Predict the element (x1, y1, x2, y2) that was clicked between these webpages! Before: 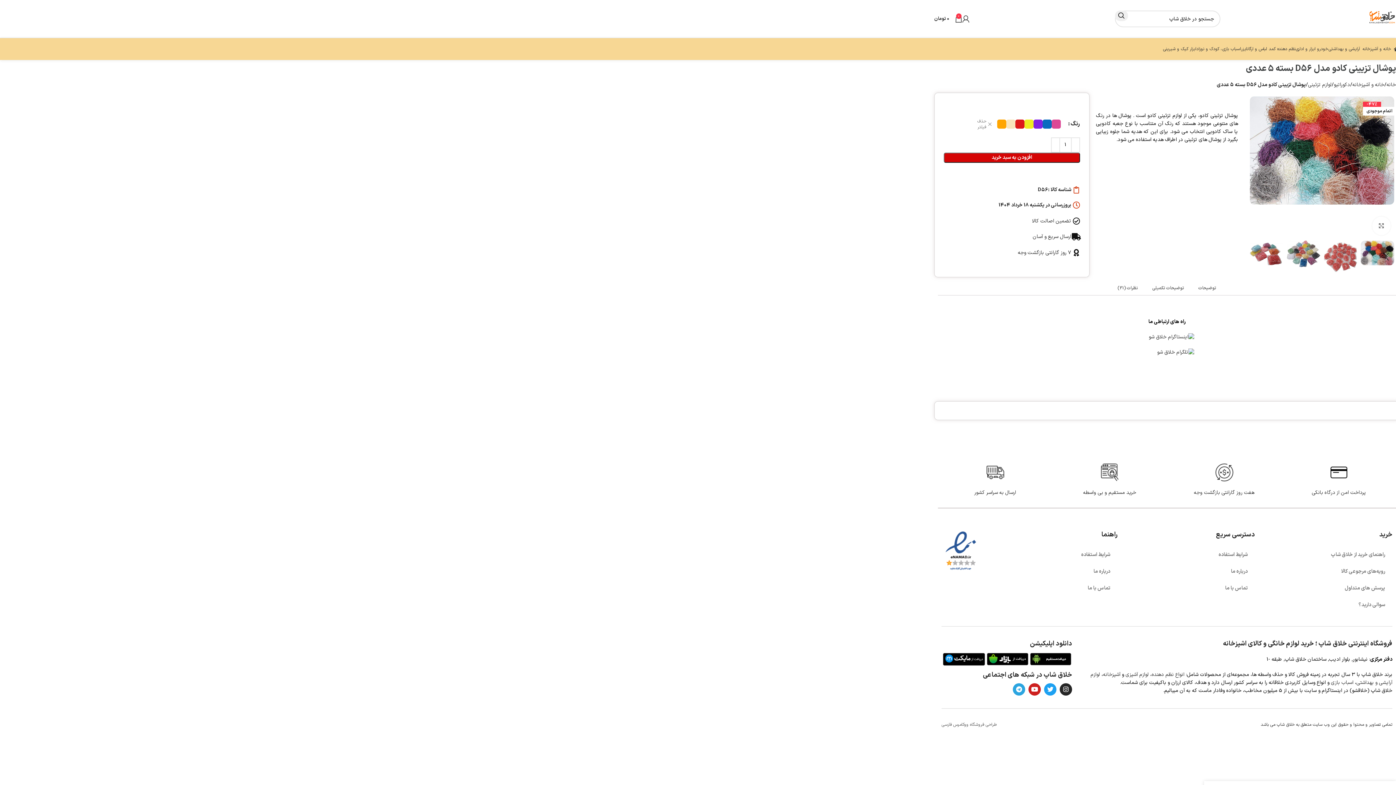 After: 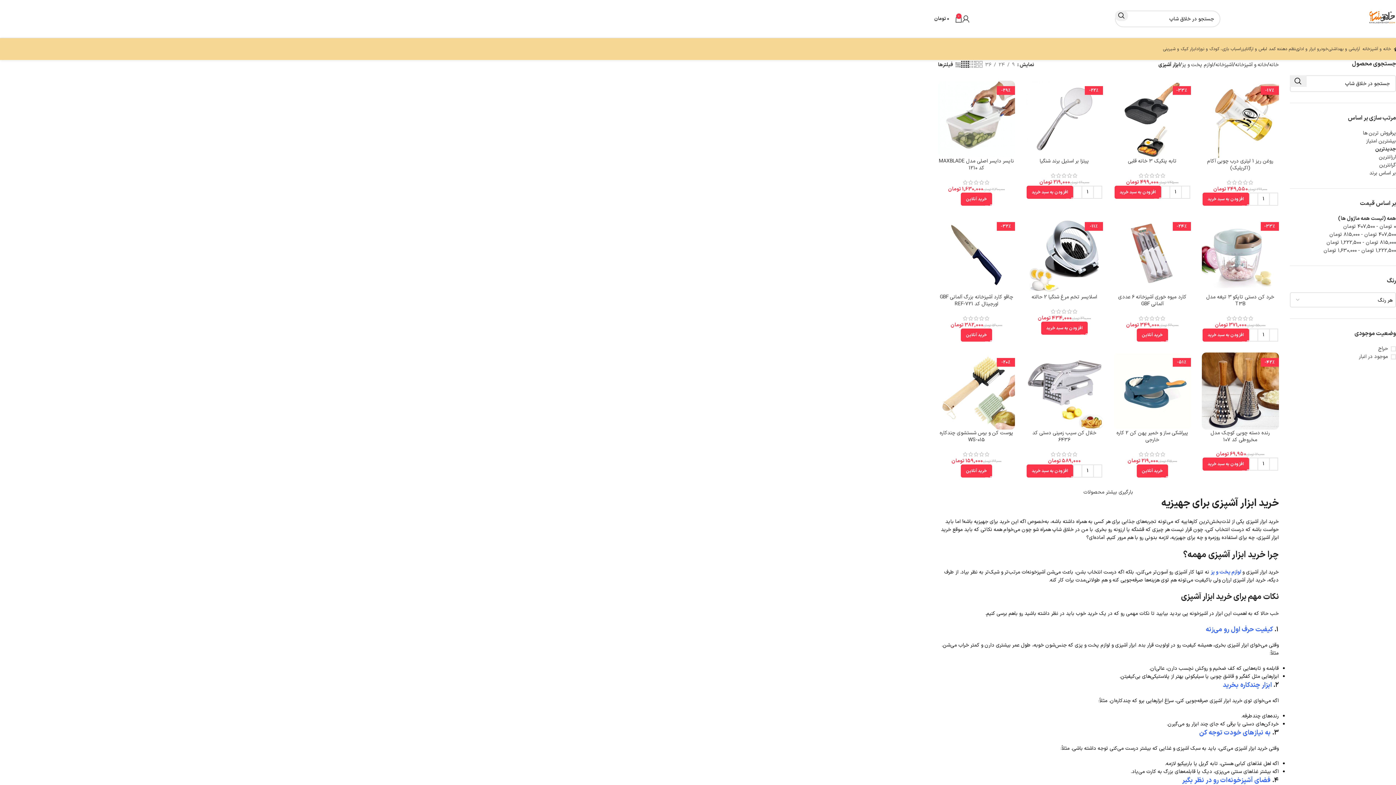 Action: bbox: (1125, 671, 1149, 678) label: لوازم آشپزی